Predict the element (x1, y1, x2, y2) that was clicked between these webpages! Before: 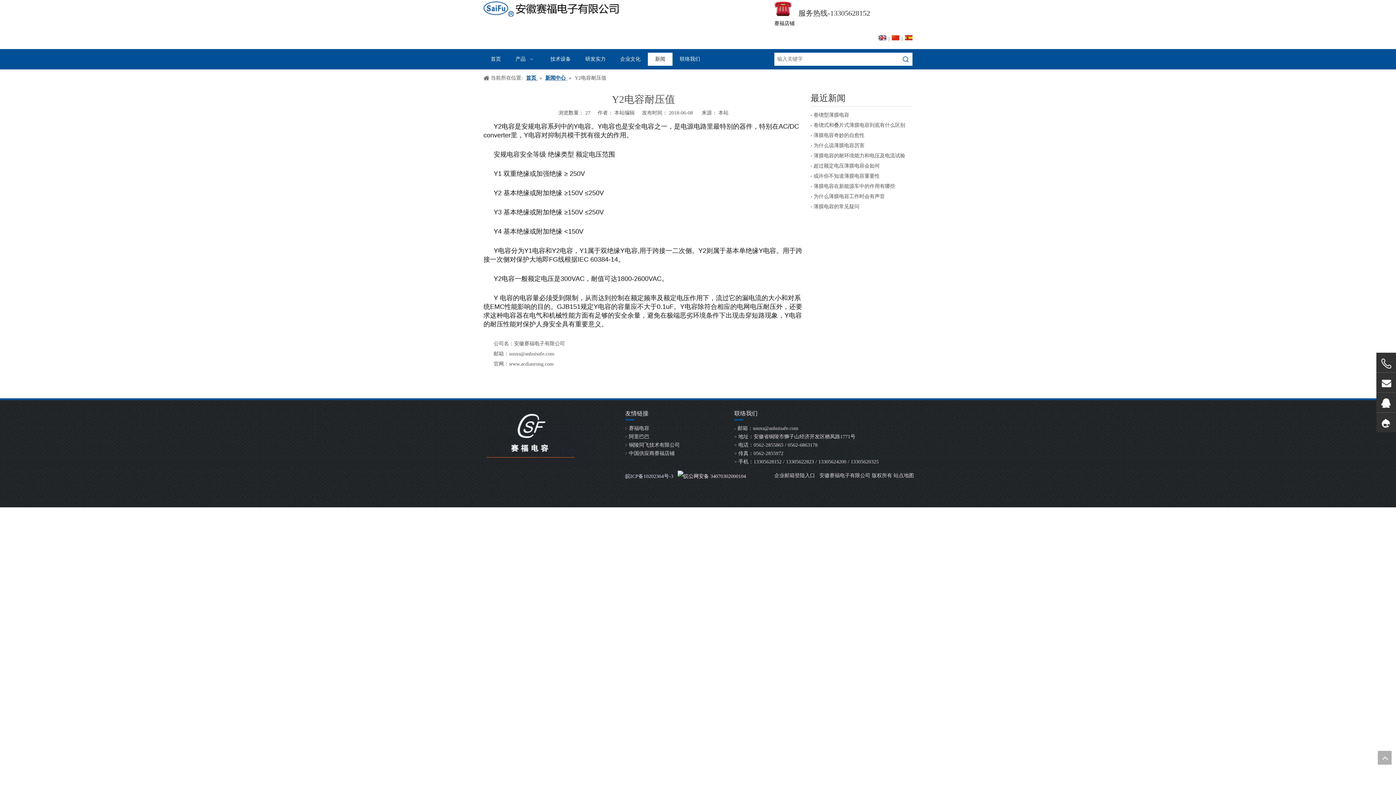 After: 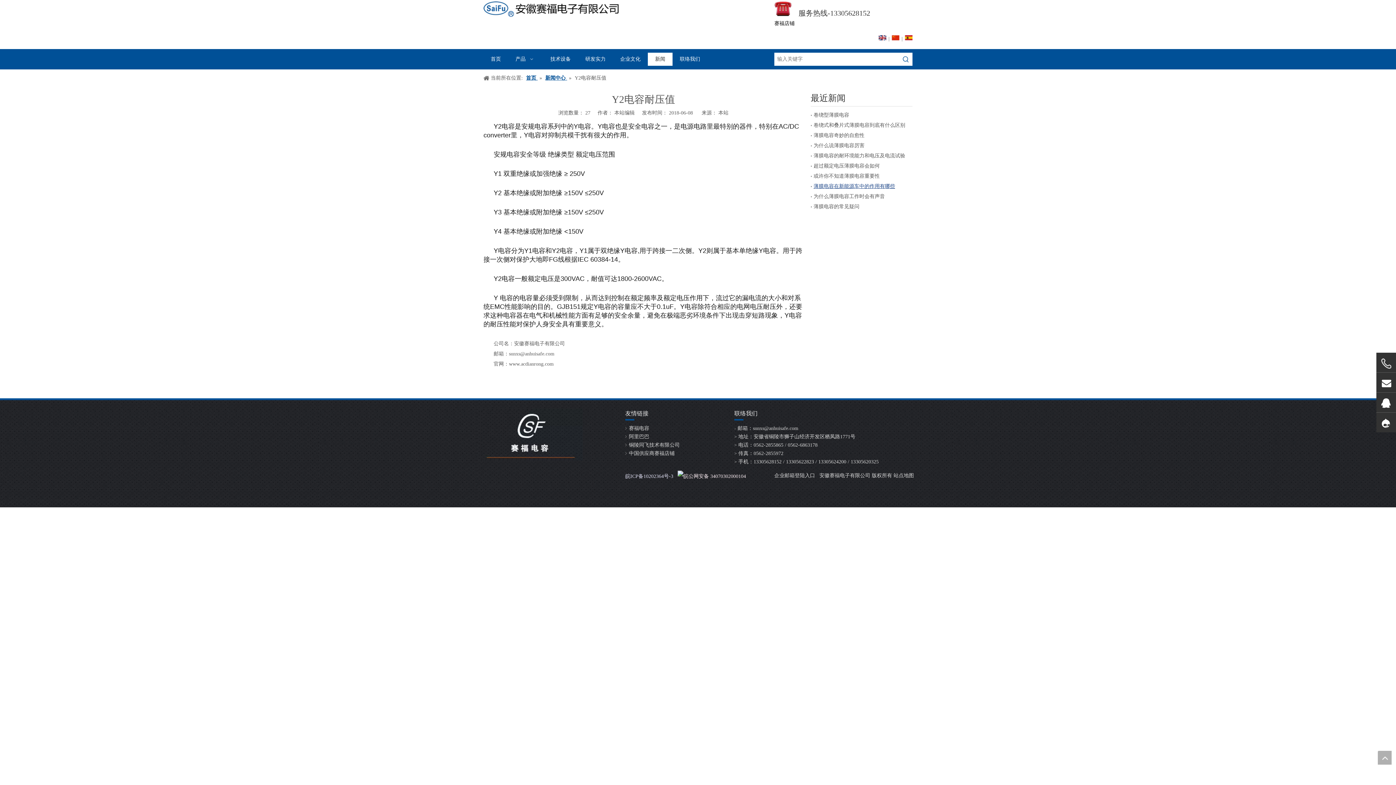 Action: label: 薄膜电容在新能源车中的作用有哪些 bbox: (813, 181, 909, 191)